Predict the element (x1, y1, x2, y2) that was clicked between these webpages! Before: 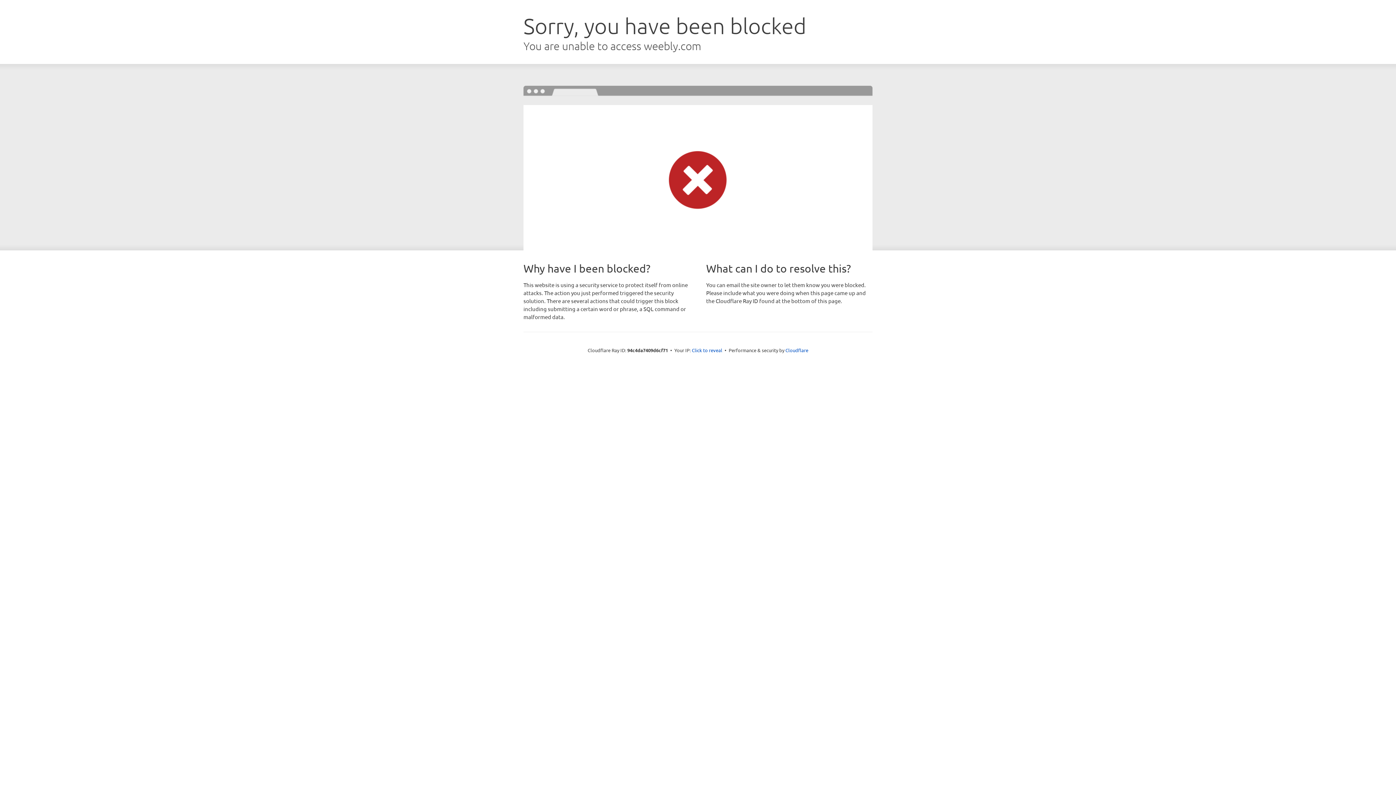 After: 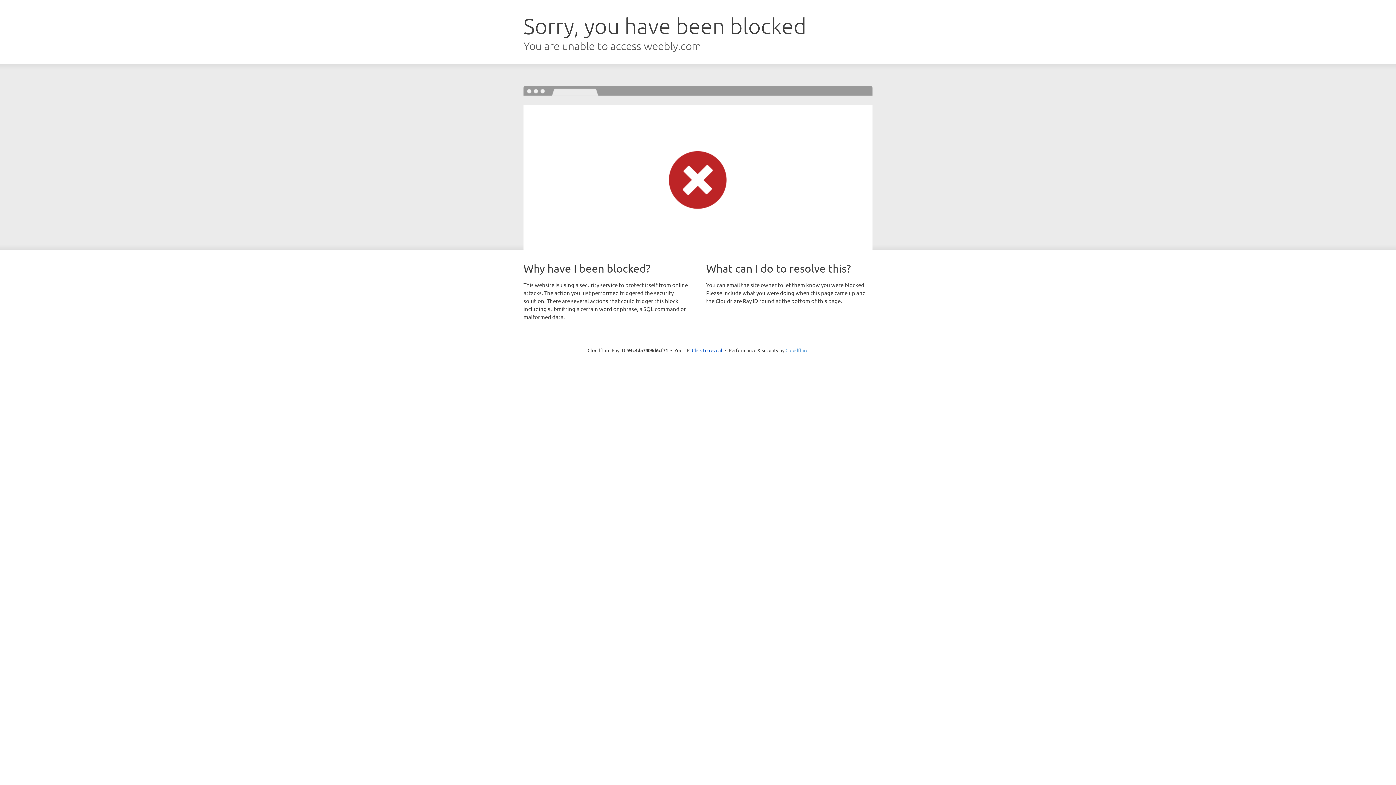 Action: bbox: (785, 347, 808, 353) label: Cloudflare